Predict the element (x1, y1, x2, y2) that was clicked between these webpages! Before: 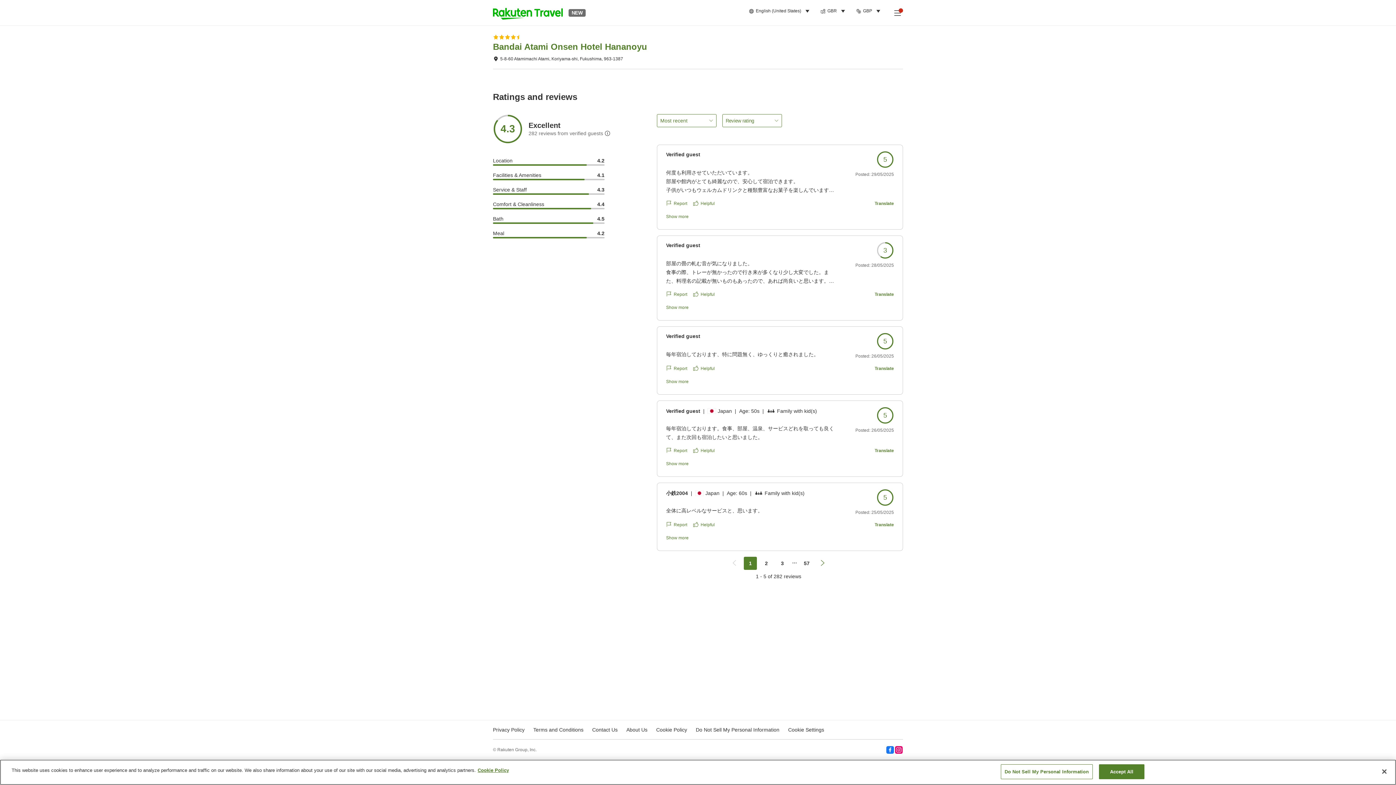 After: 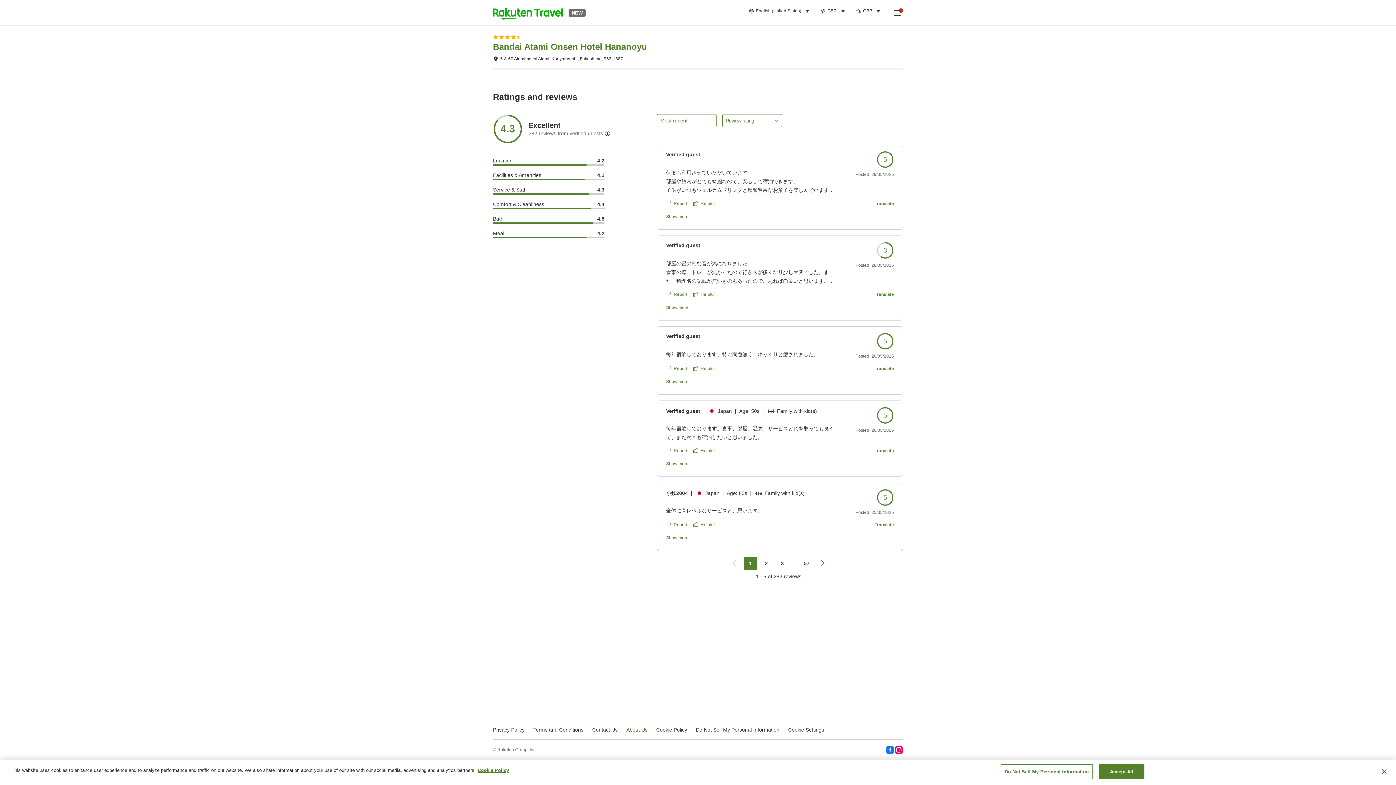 Action: bbox: (626, 727, 647, 733) label: About Us